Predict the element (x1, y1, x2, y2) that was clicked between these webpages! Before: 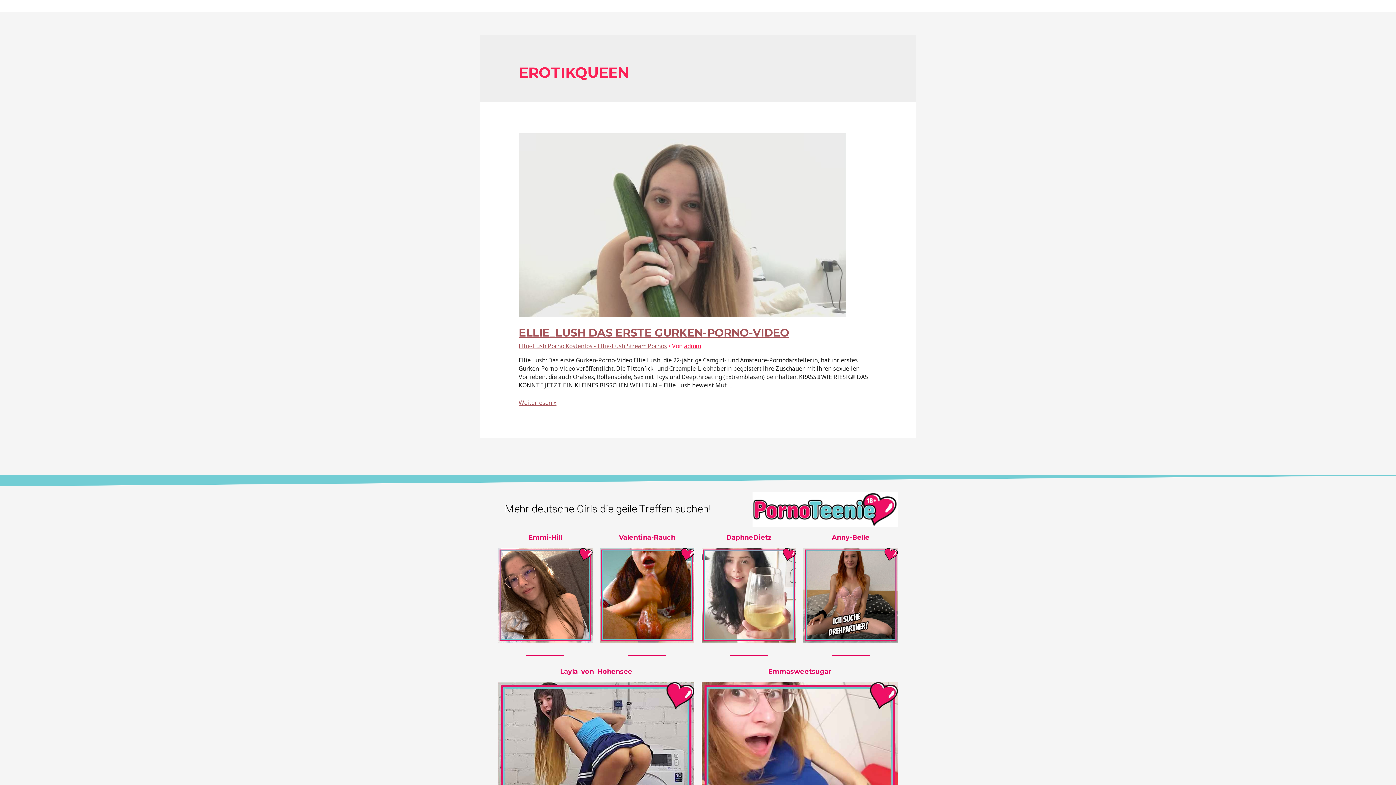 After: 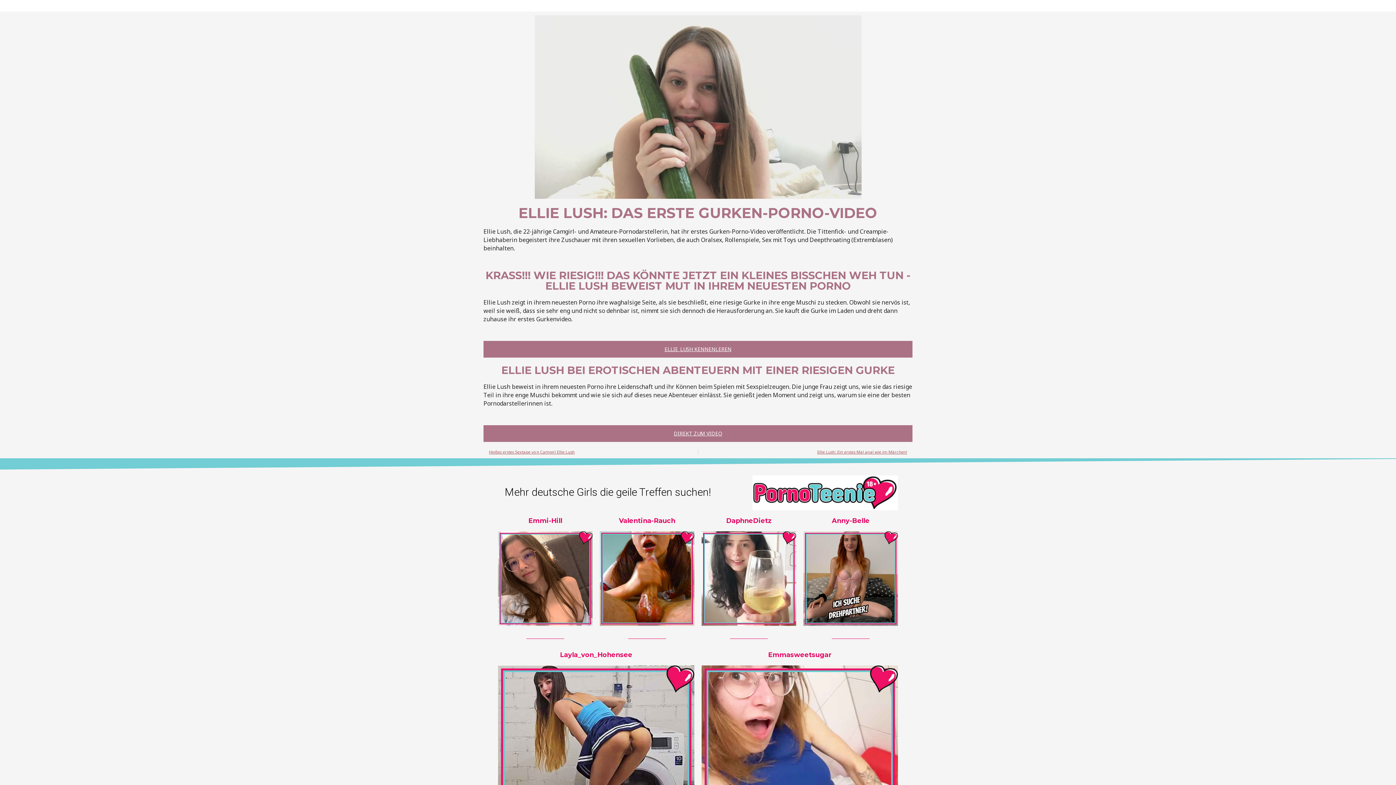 Action: bbox: (518, 220, 845, 228)